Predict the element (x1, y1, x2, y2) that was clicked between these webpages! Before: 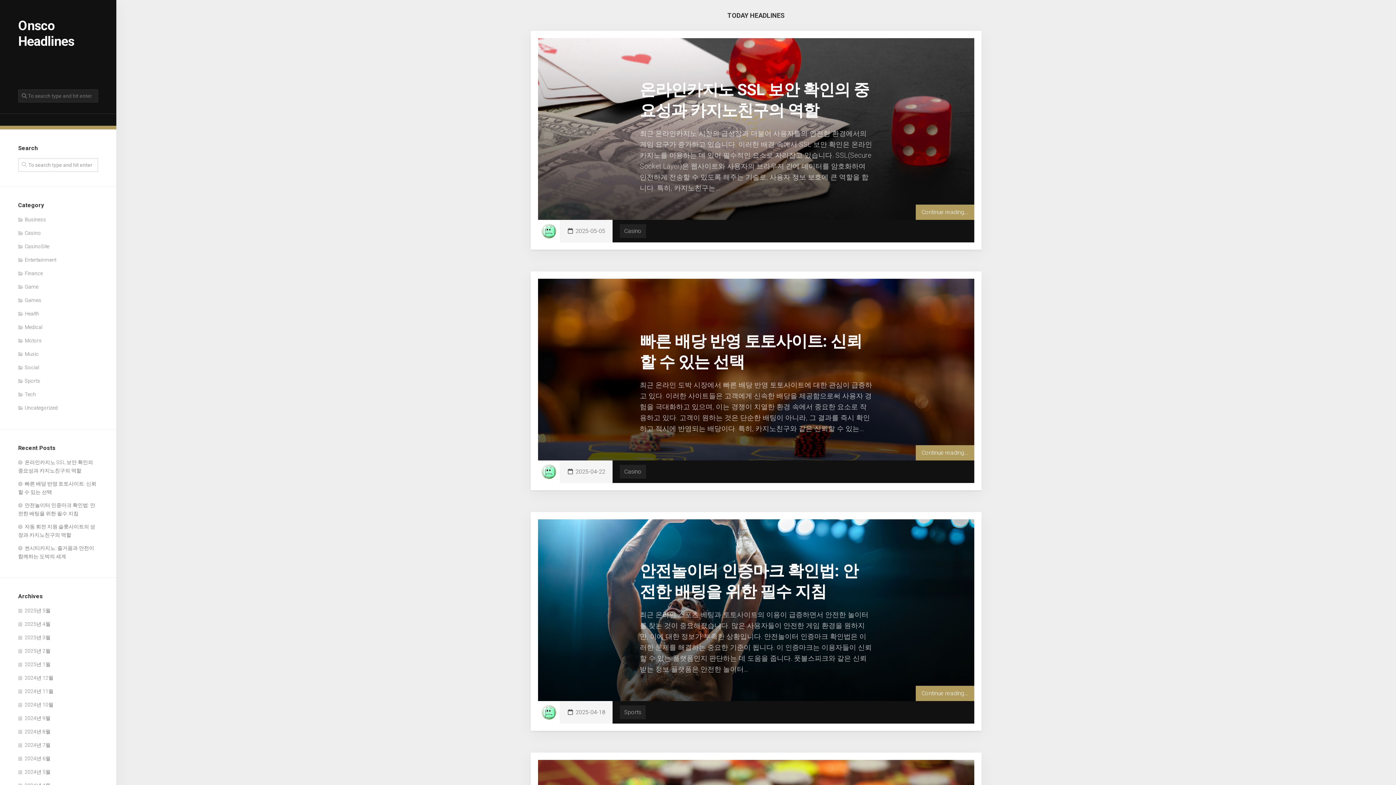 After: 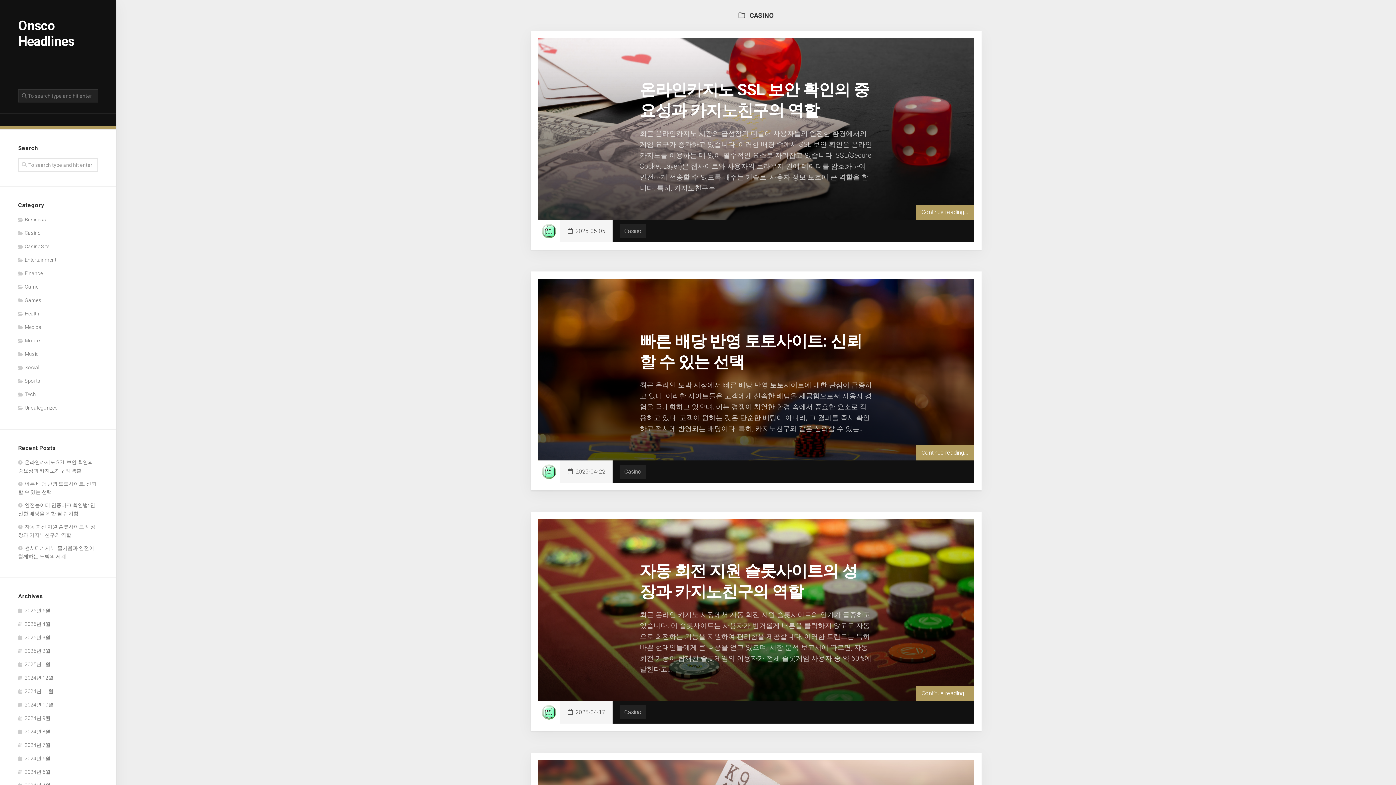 Action: label: Casino bbox: (620, 465, 646, 478)